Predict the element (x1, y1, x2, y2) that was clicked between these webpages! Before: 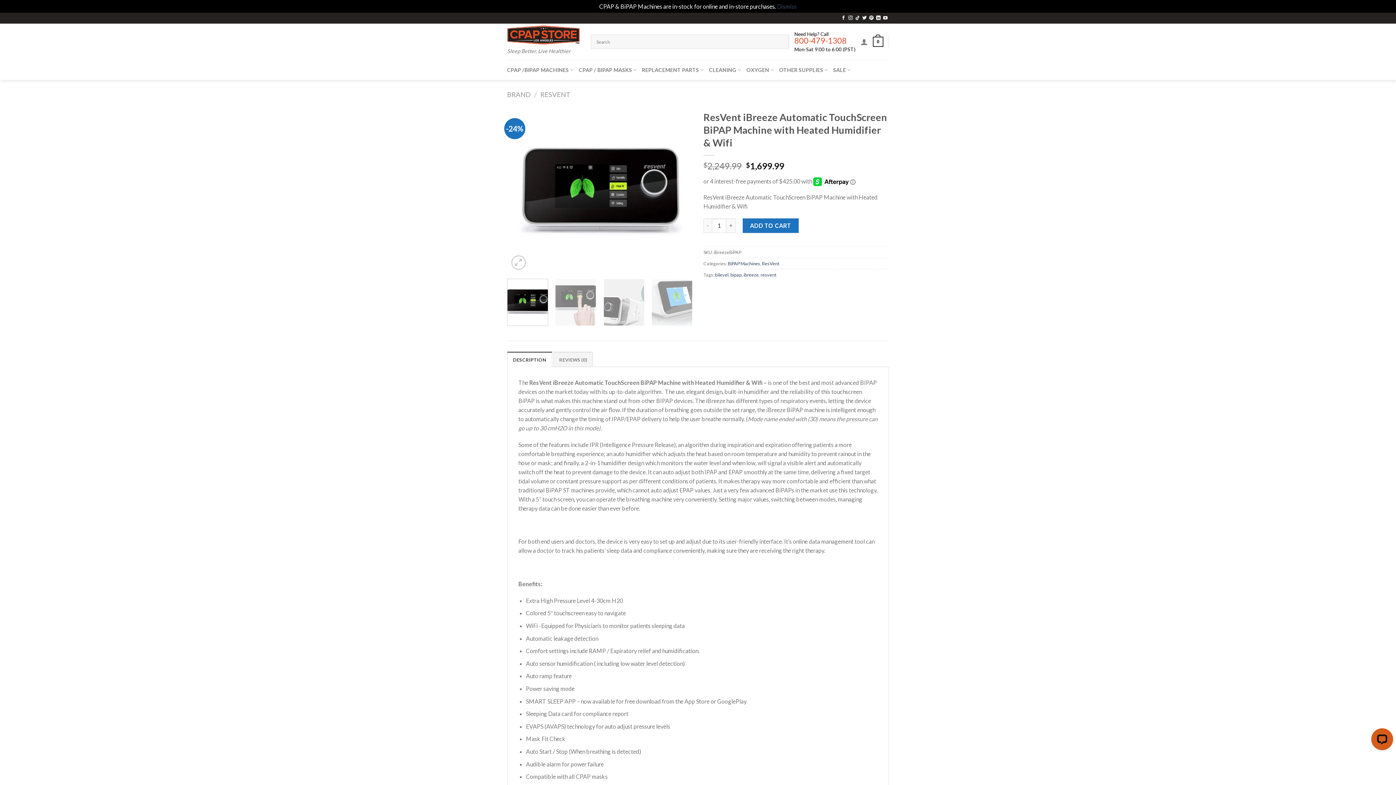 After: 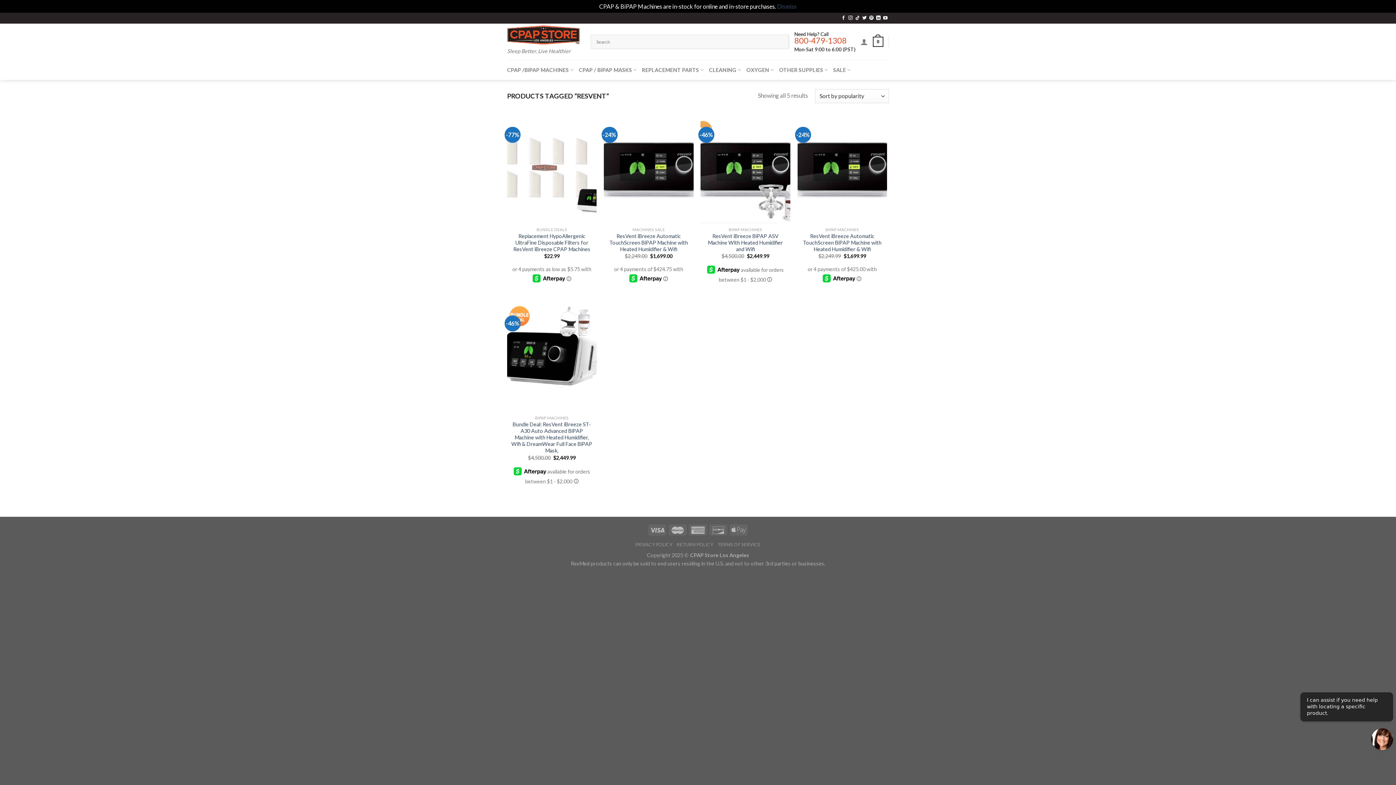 Action: bbox: (760, 271, 776, 277) label: resvent